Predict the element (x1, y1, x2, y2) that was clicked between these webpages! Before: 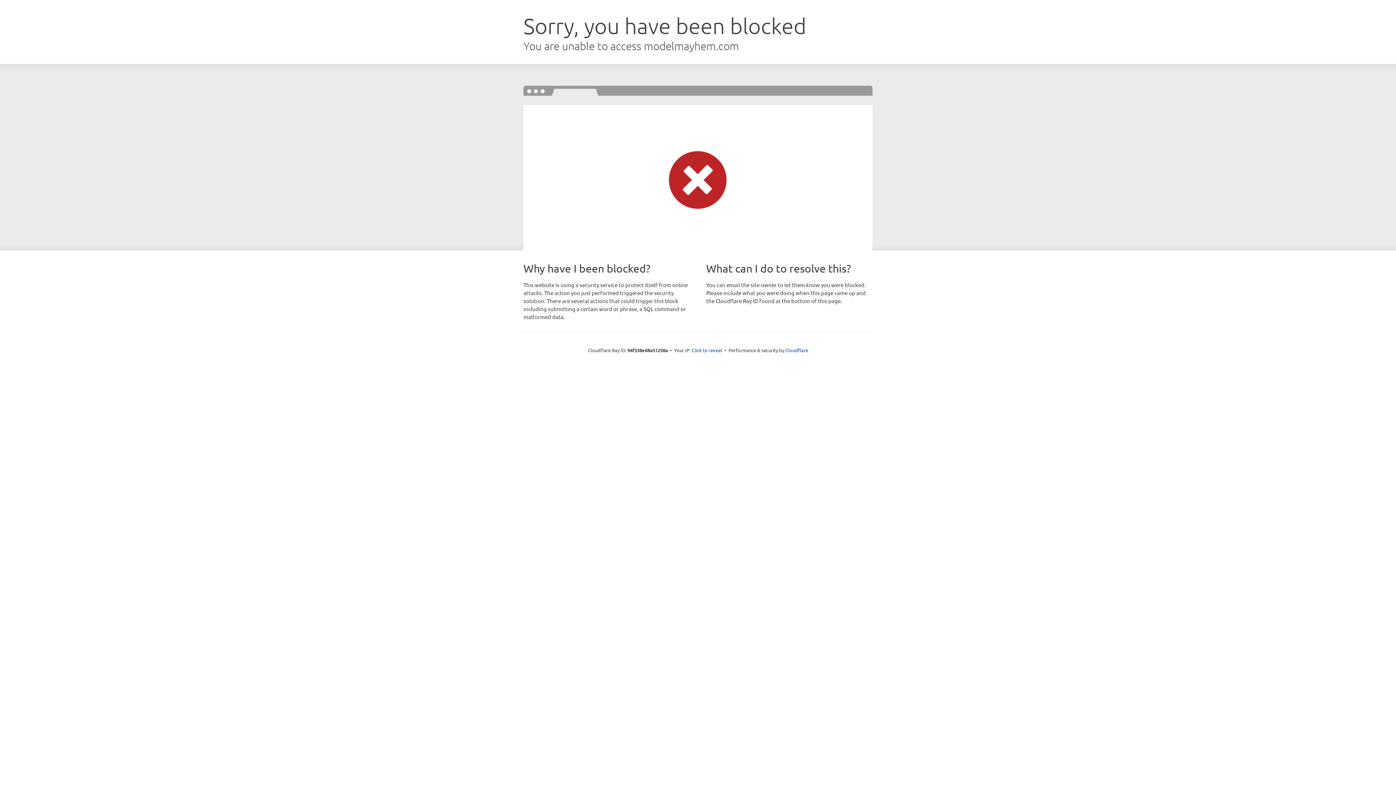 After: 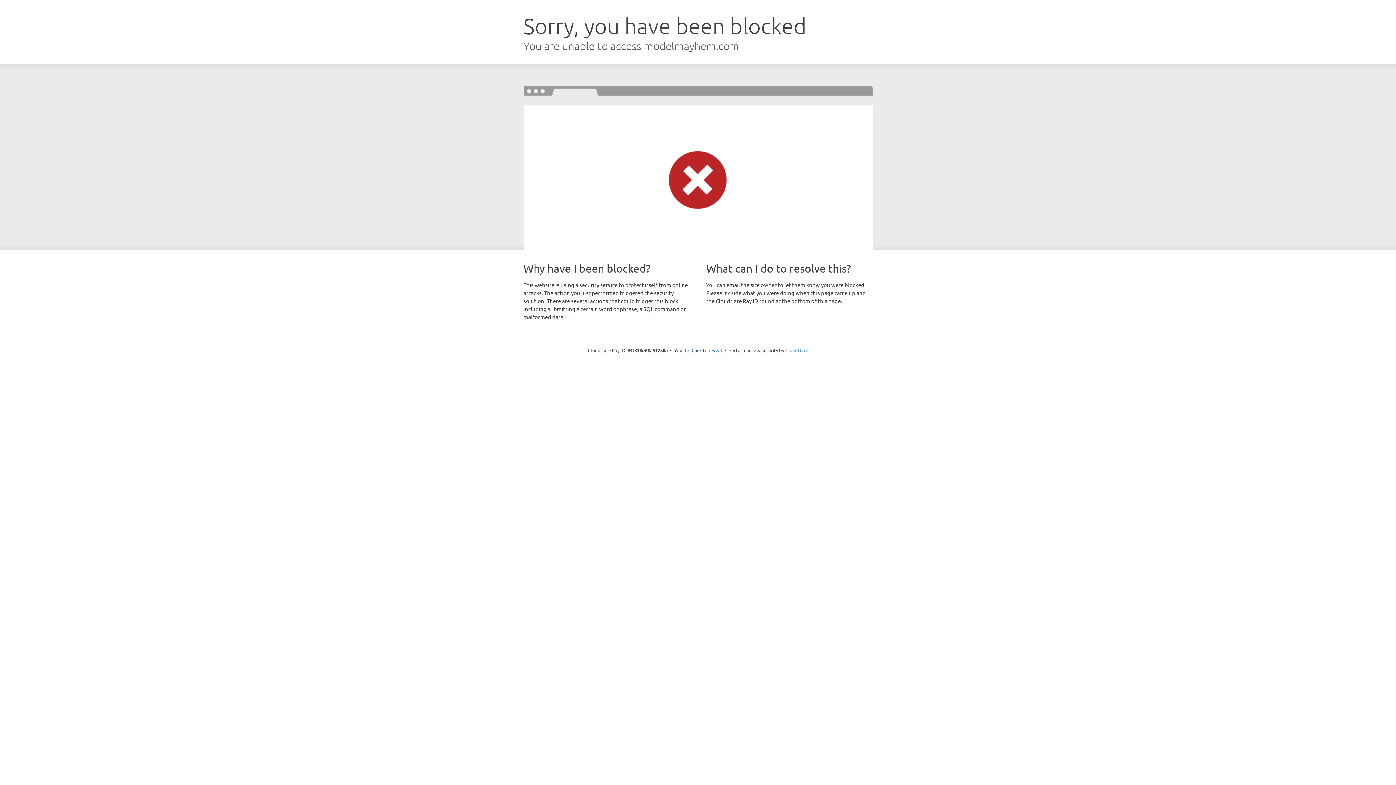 Action: label: Cloudflare bbox: (785, 347, 808, 353)